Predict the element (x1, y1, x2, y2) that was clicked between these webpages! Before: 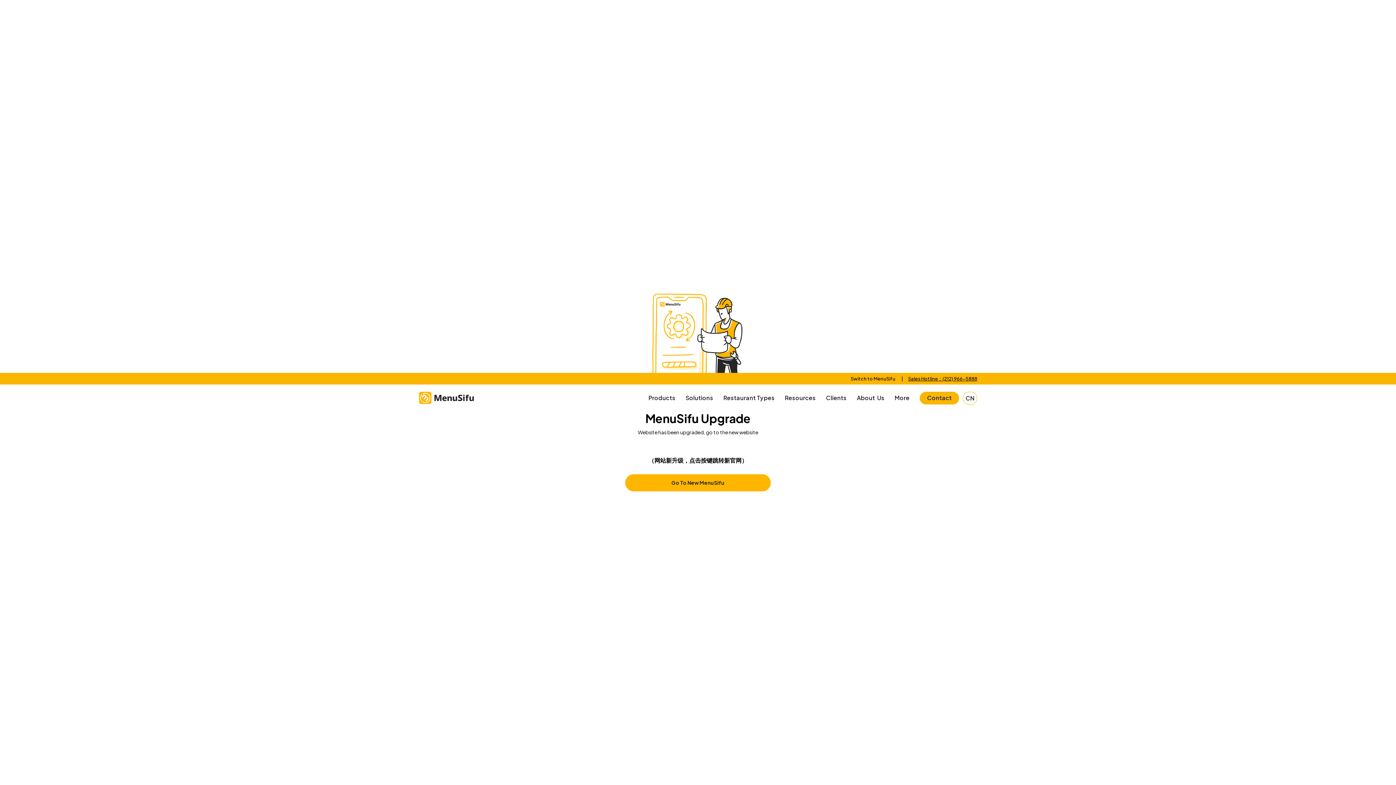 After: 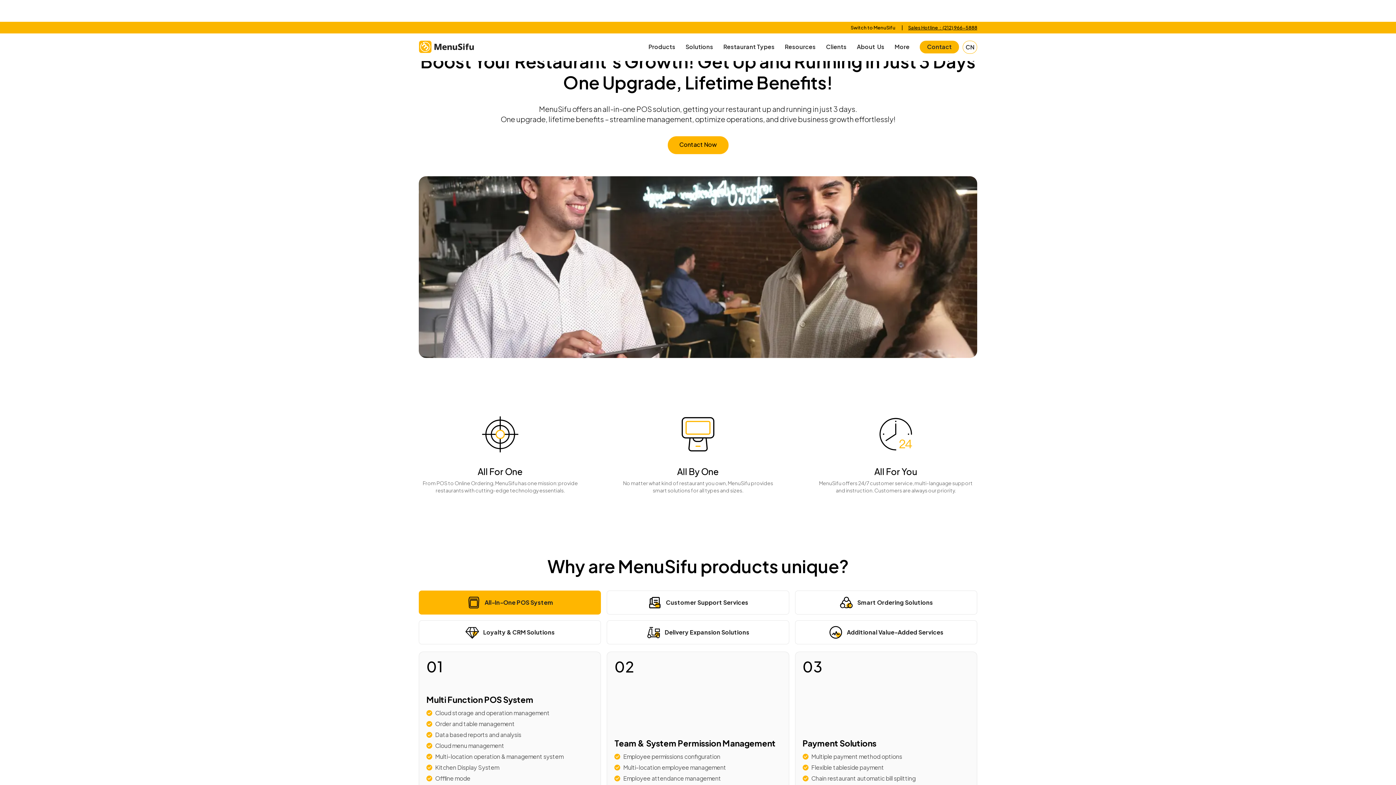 Action: label: Switch to MenuSifu bbox: (846, 372, 899, 385)